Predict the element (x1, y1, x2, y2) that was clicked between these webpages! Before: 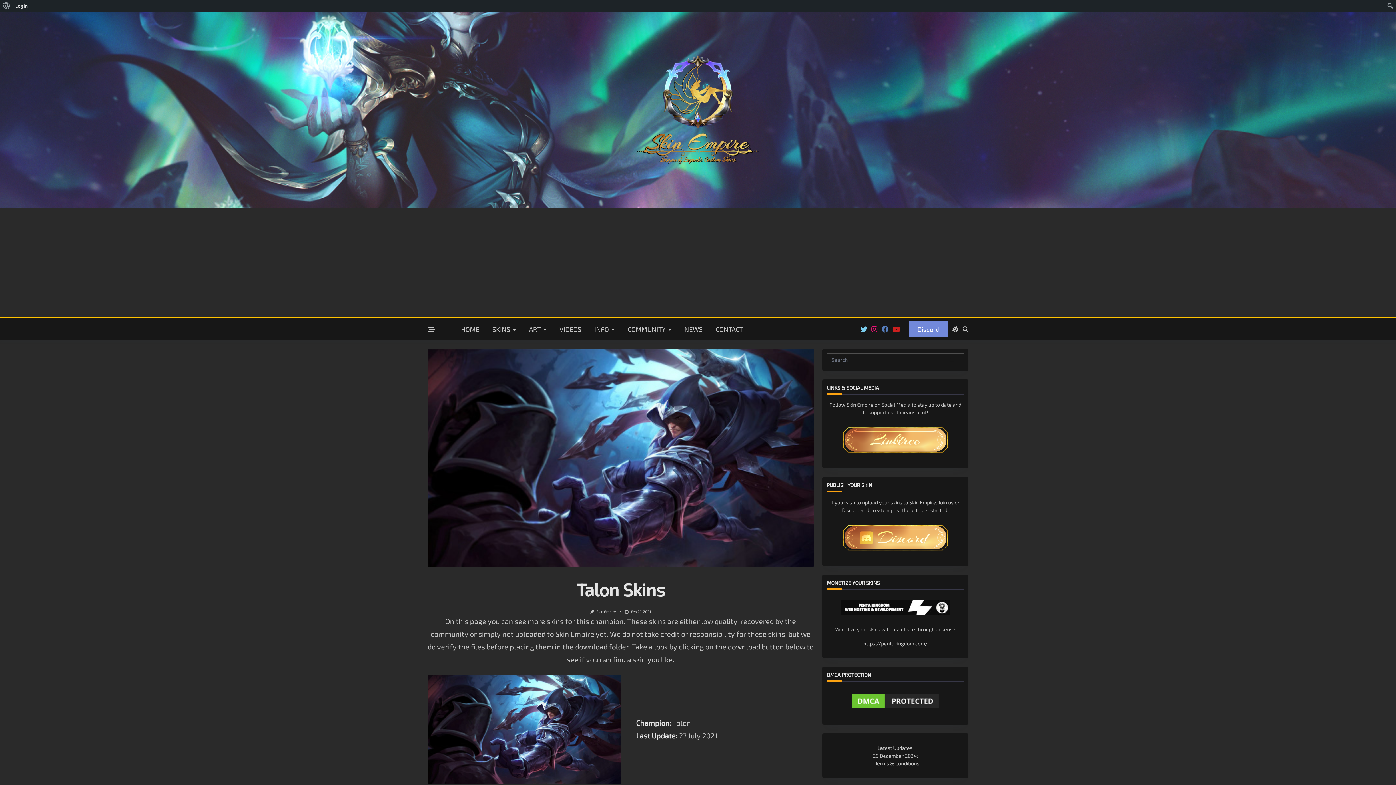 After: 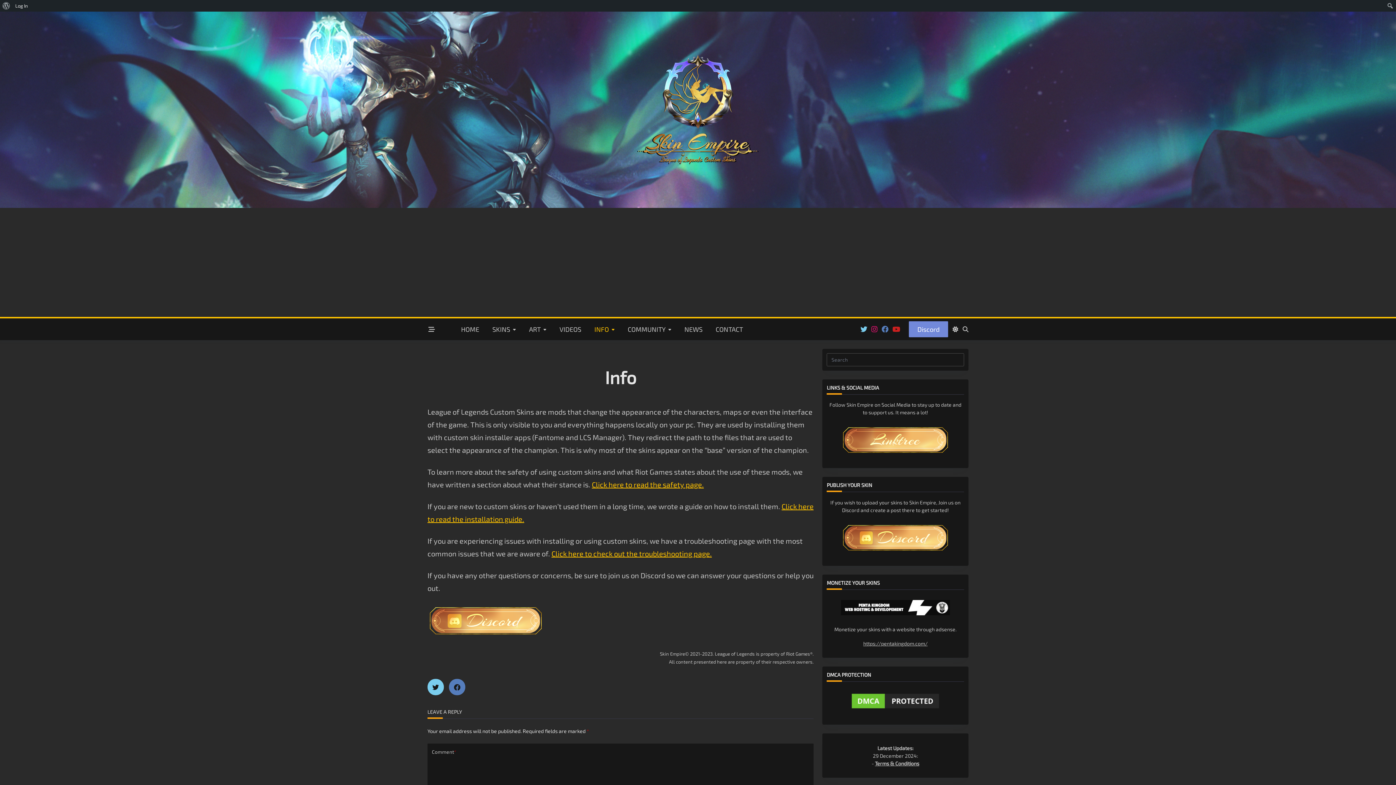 Action: bbox: (591, 324, 617, 334) label: INFO